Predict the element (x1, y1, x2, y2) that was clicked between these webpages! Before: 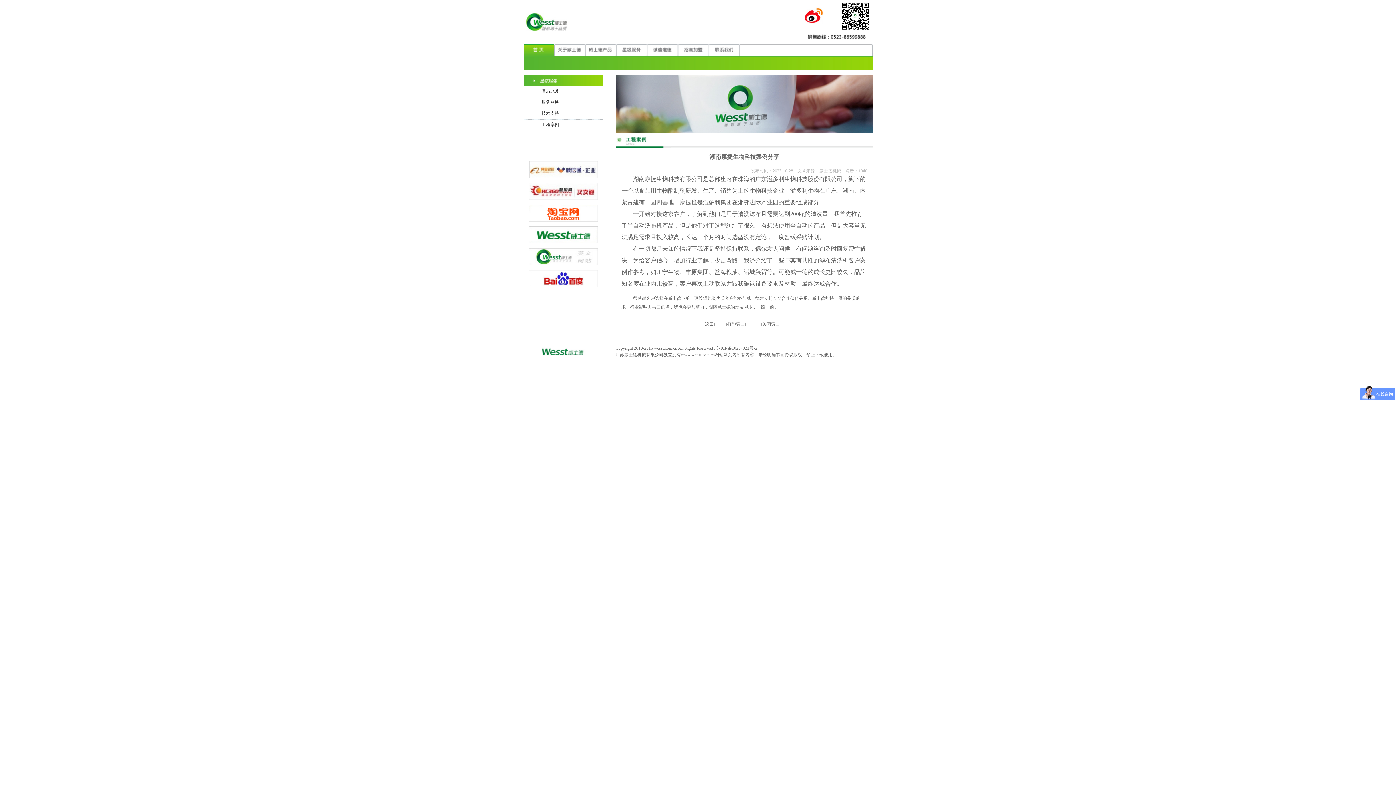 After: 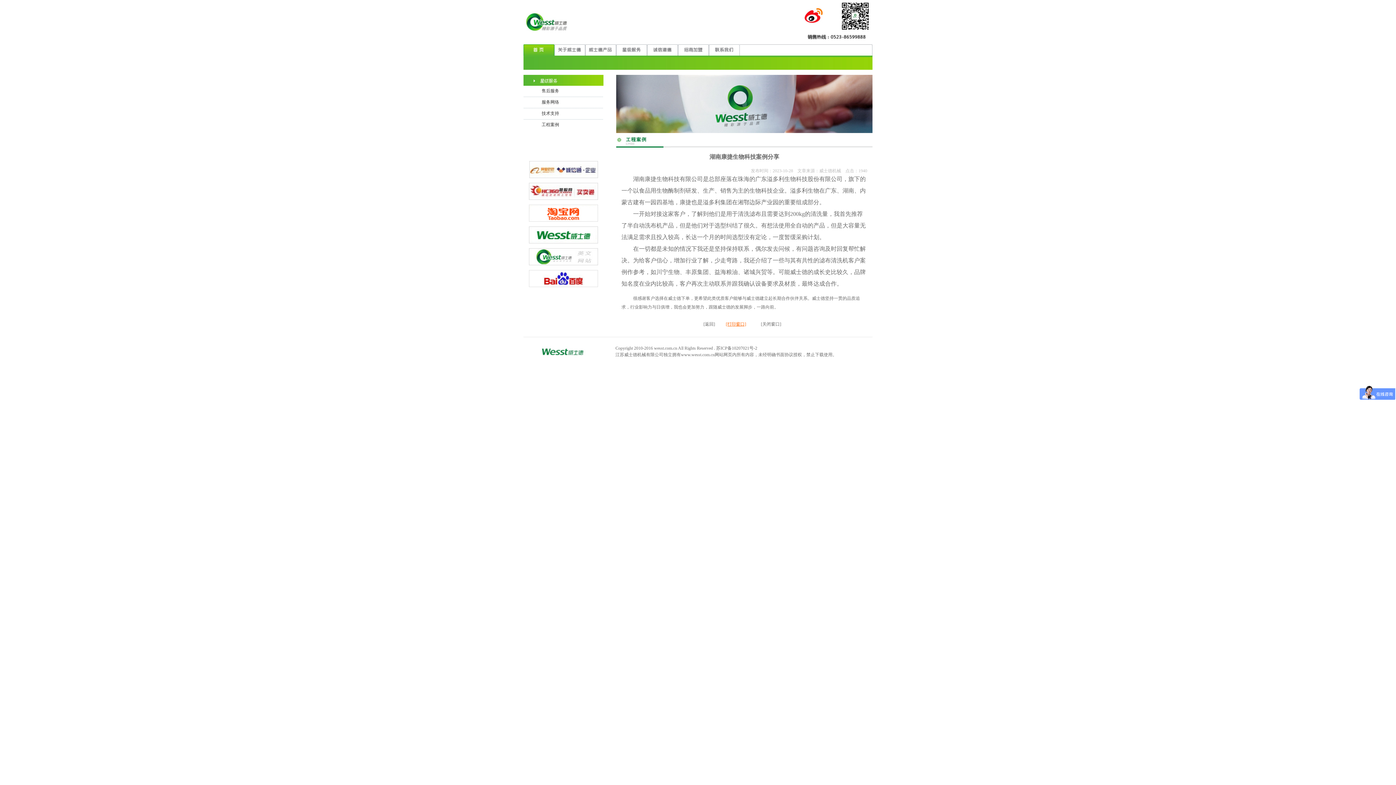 Action: label: [打印窗口] bbox: (726, 321, 746, 326)